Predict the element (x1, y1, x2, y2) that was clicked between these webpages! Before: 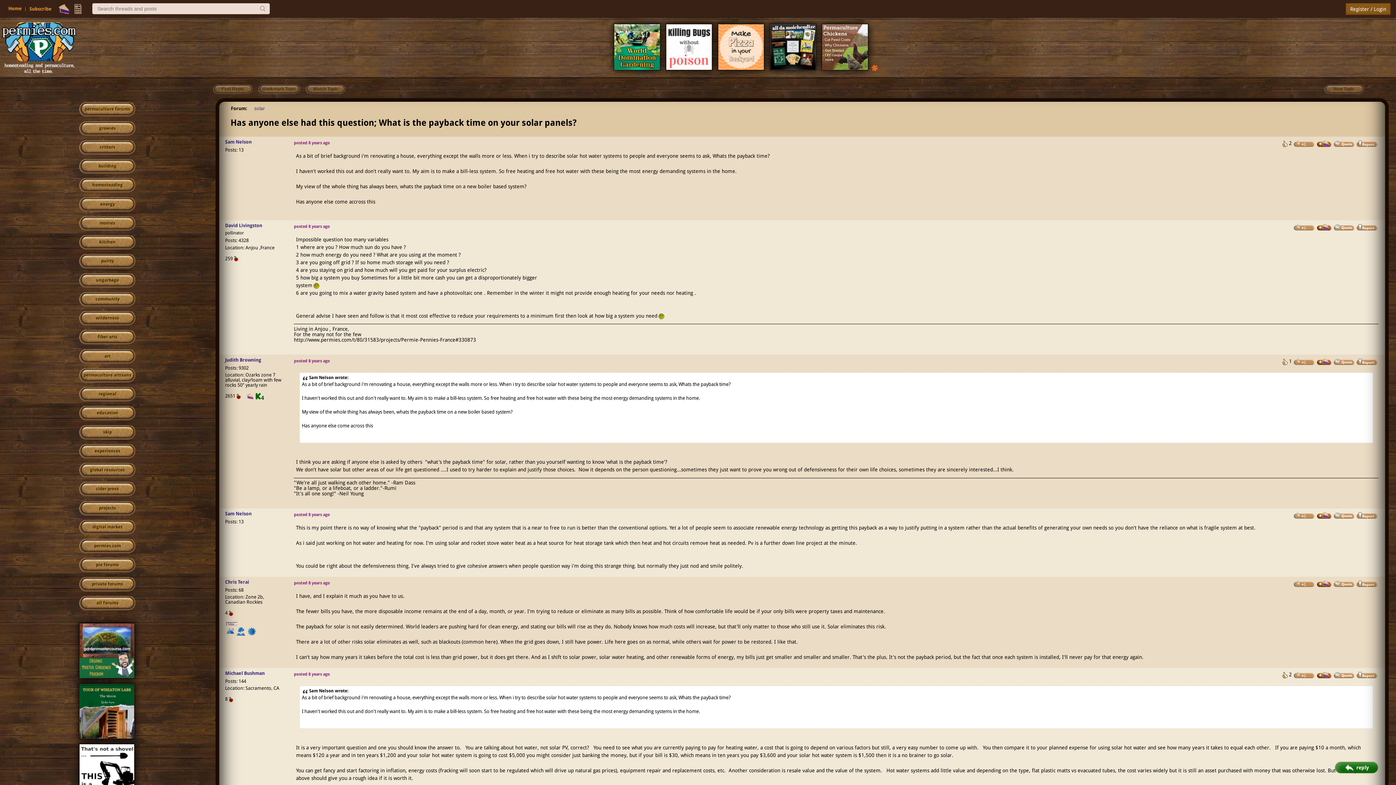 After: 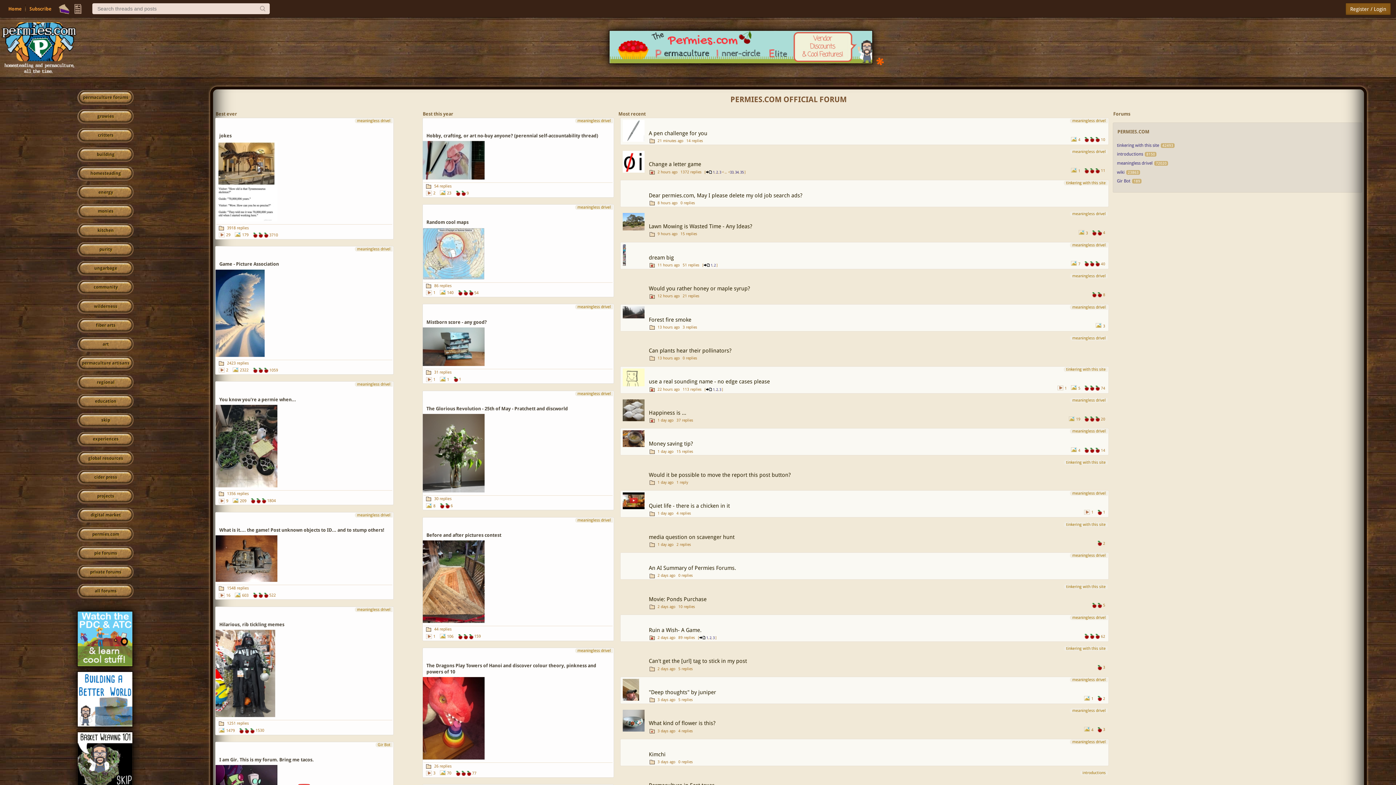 Action: label: permies.com bbox: (79, 539, 135, 554)